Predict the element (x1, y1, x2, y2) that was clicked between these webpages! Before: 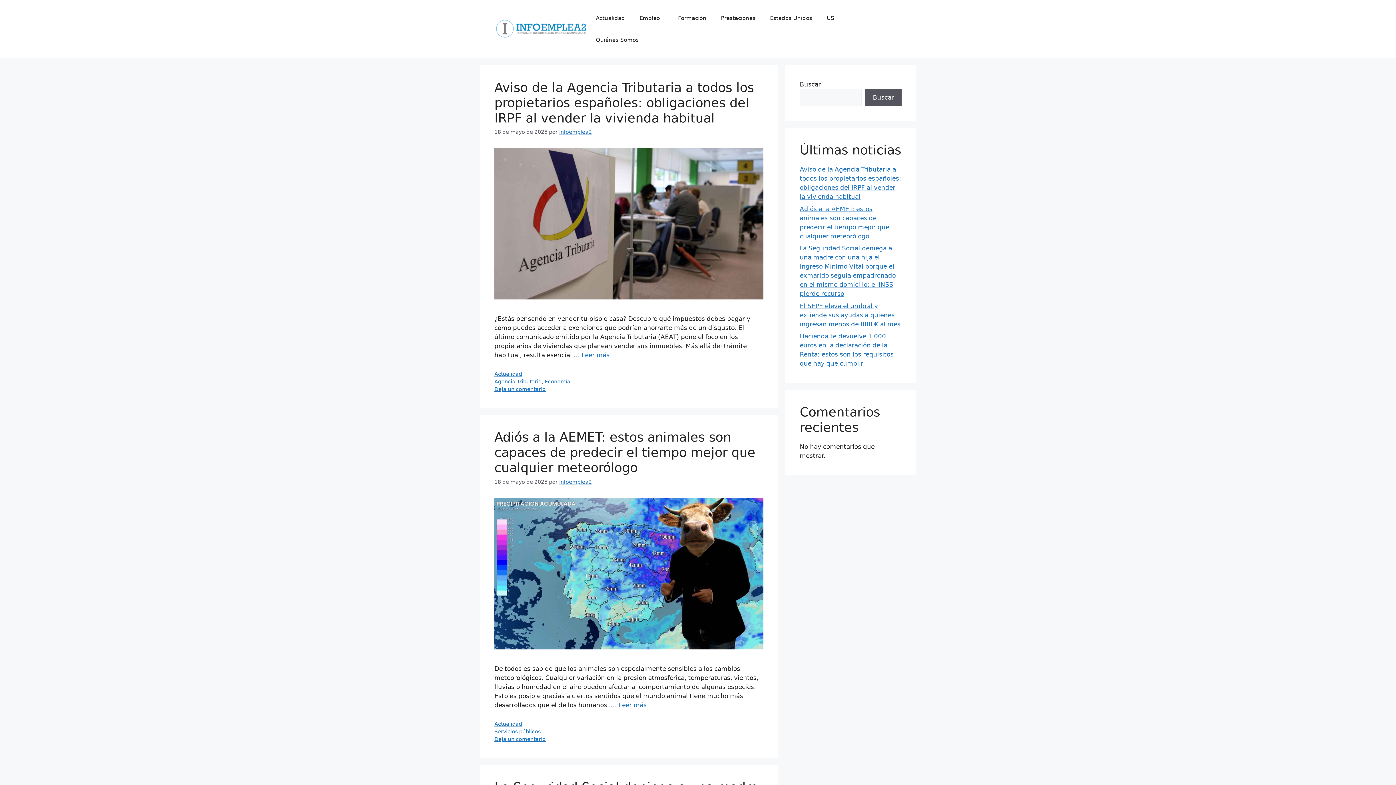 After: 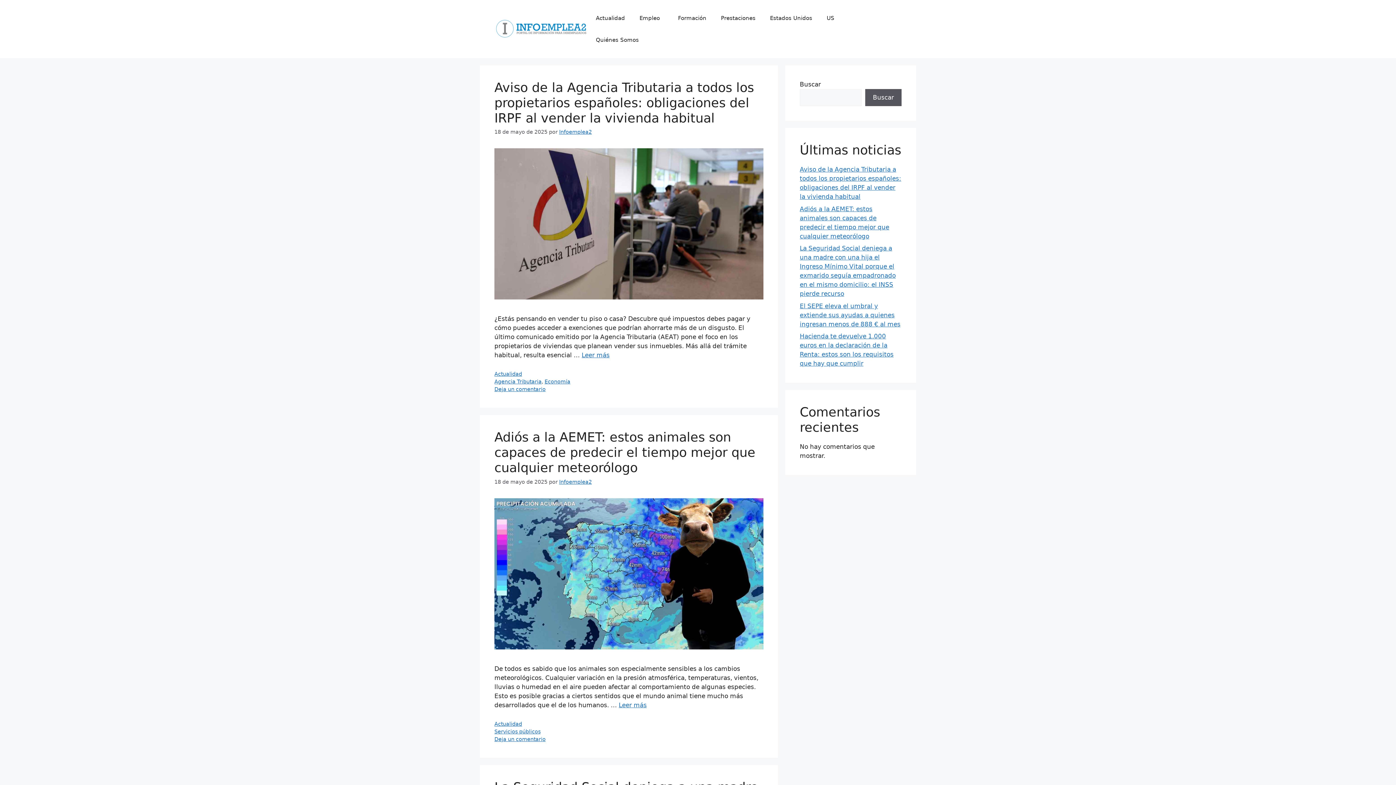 Action: bbox: (494, 24, 588, 32)